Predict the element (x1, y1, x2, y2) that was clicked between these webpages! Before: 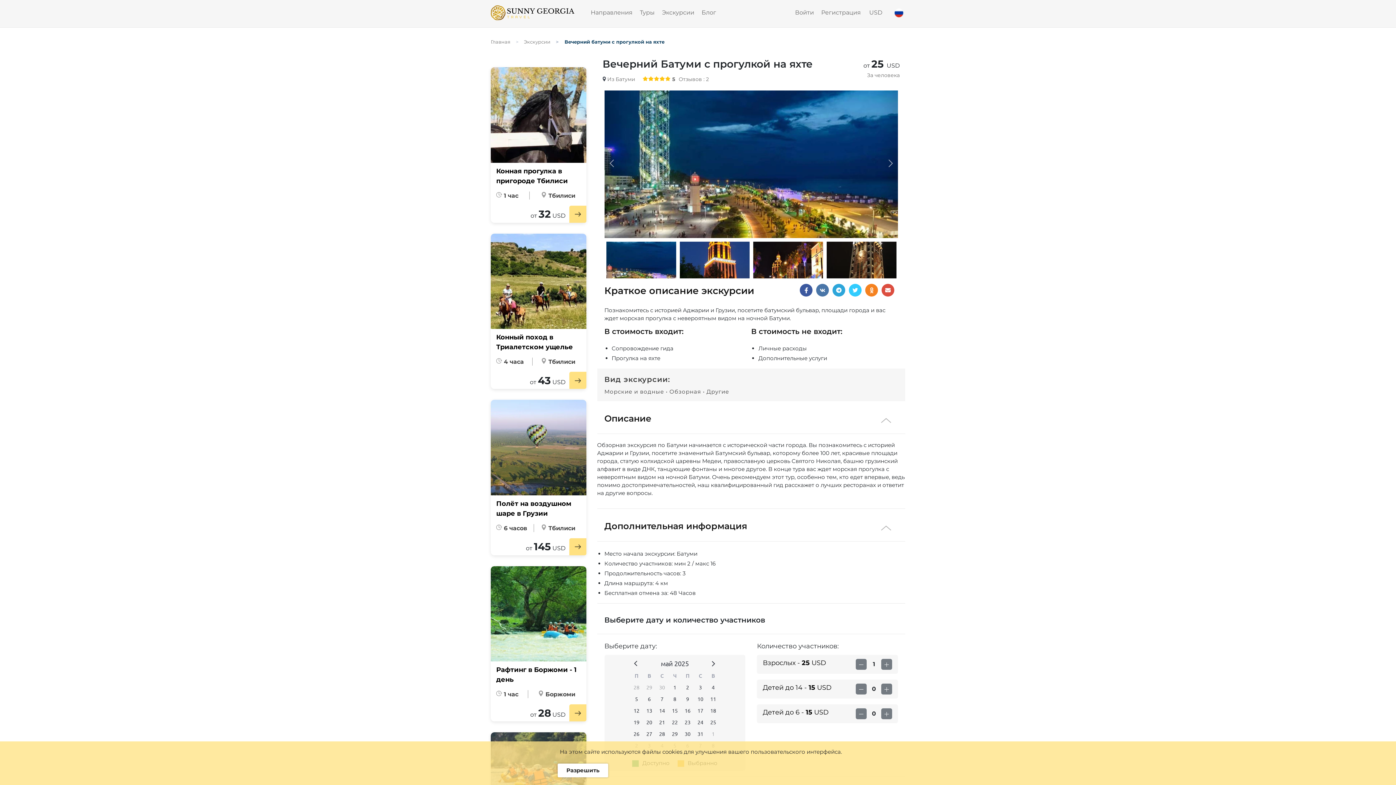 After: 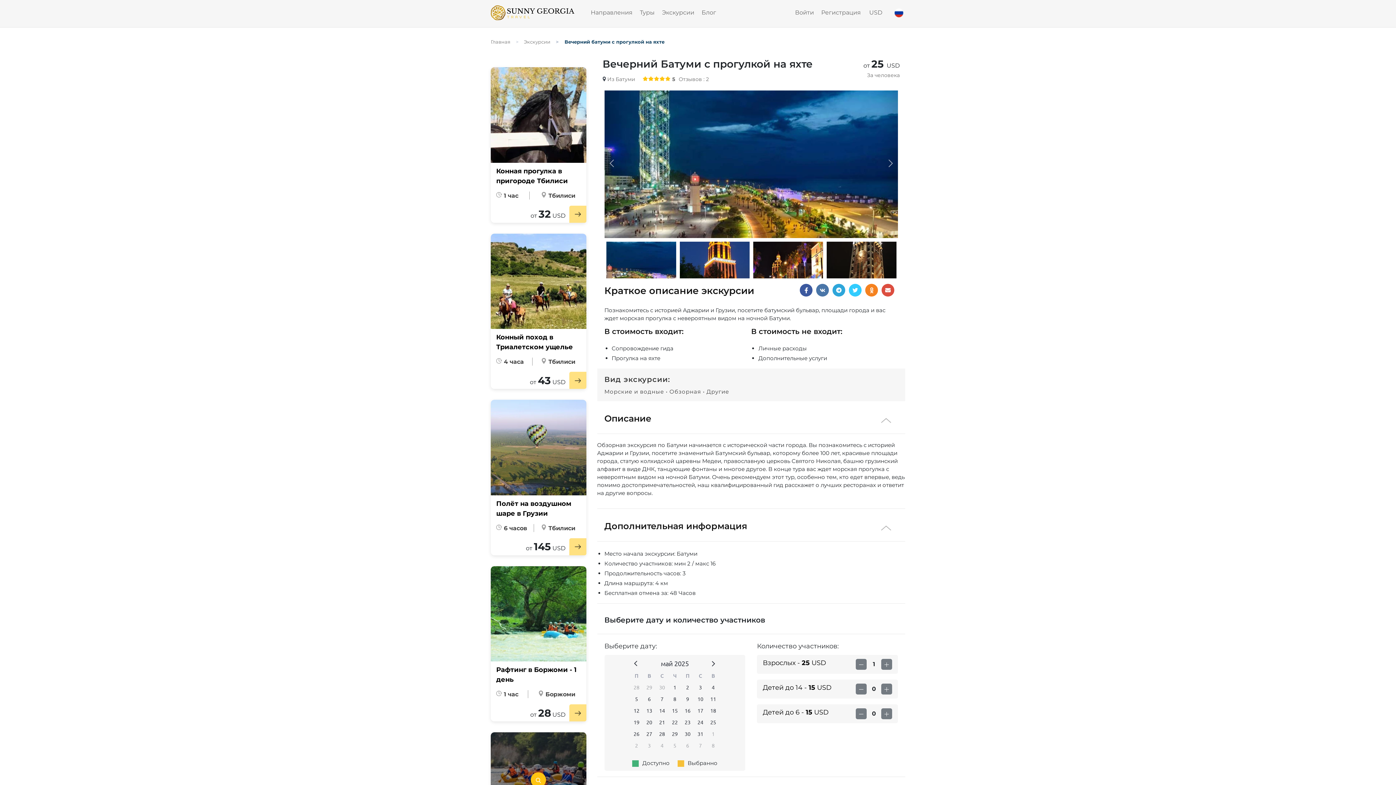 Action: bbox: (557, 764, 608, 777) label: Разрешить